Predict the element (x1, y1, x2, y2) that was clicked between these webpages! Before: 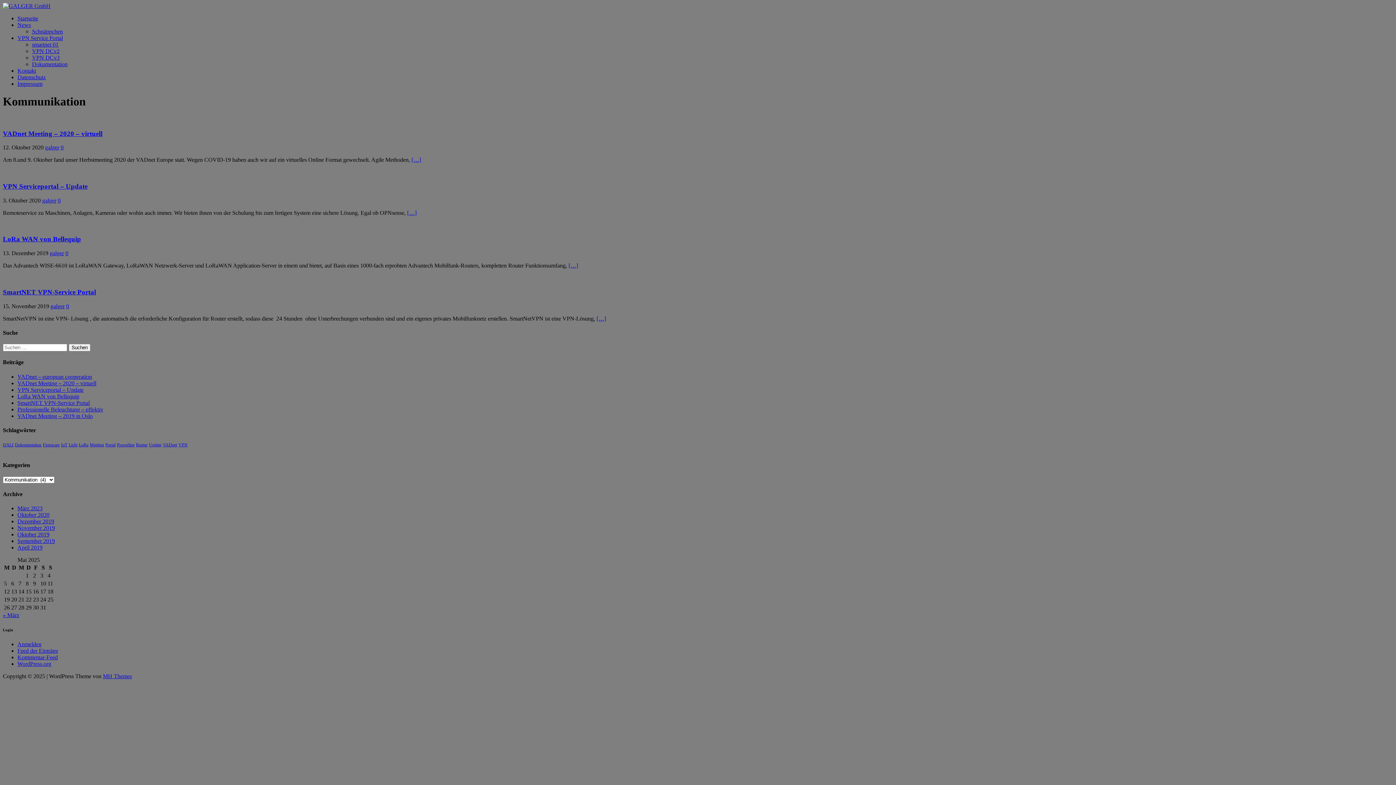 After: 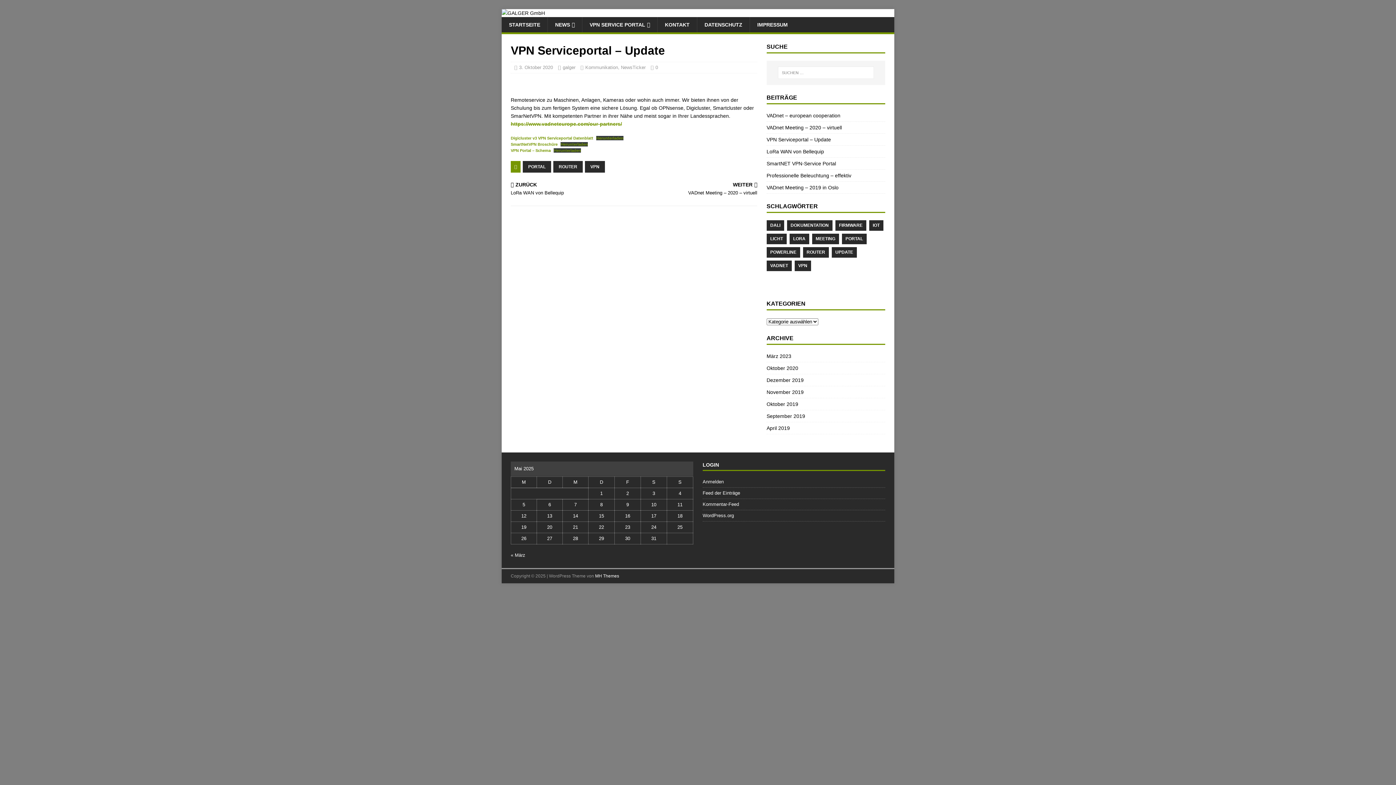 Action: label: VPN Serviceportal – Update bbox: (17, 386, 83, 392)